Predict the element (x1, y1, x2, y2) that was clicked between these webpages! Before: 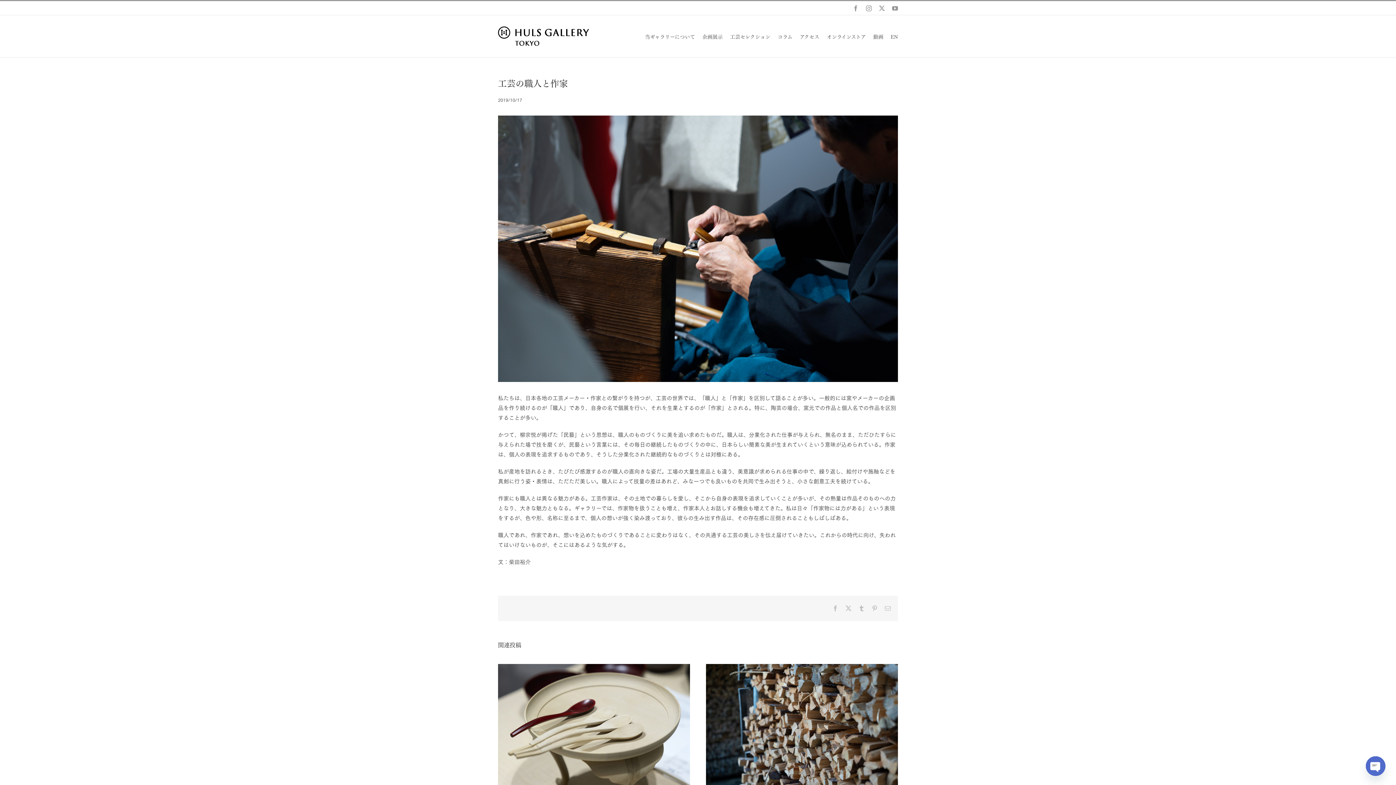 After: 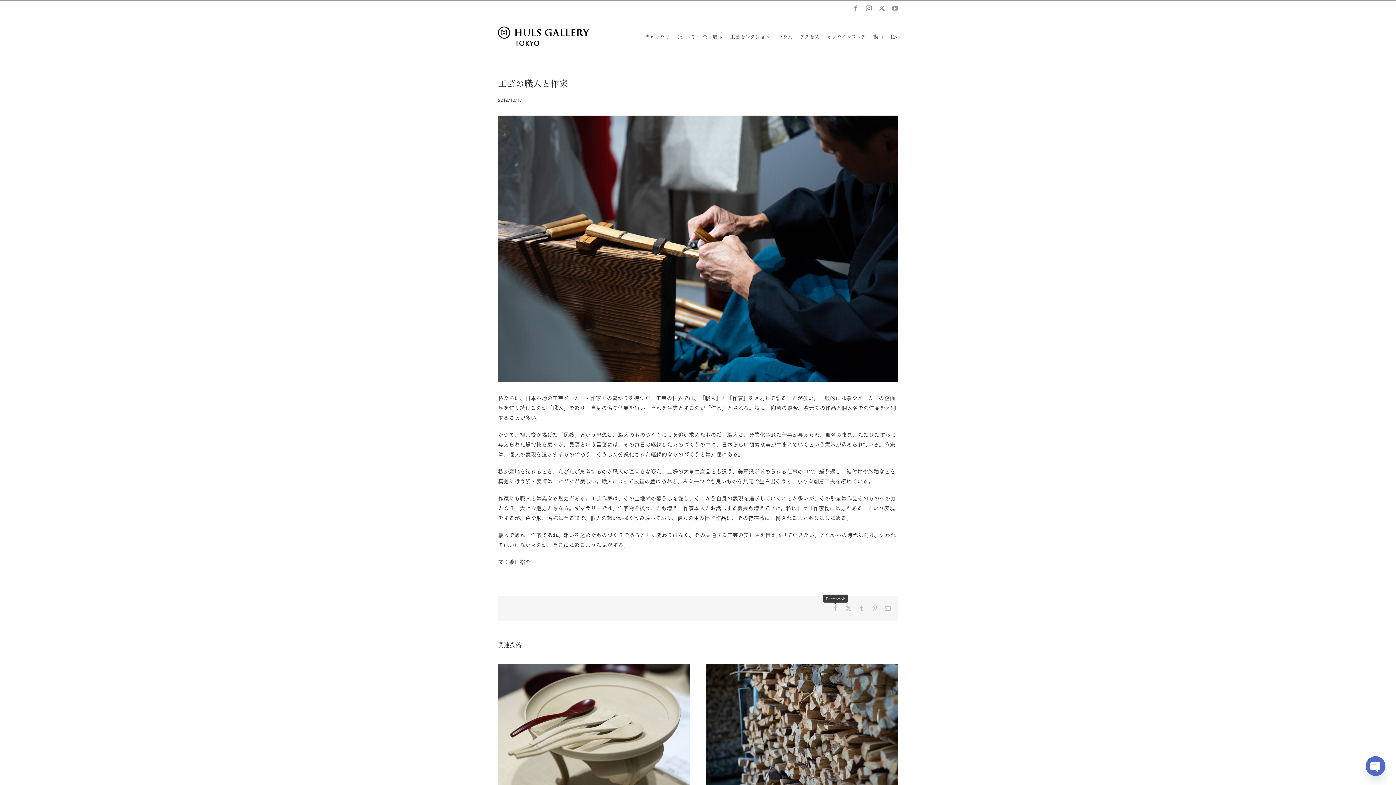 Action: bbox: (832, 605, 838, 611) label: Facebook